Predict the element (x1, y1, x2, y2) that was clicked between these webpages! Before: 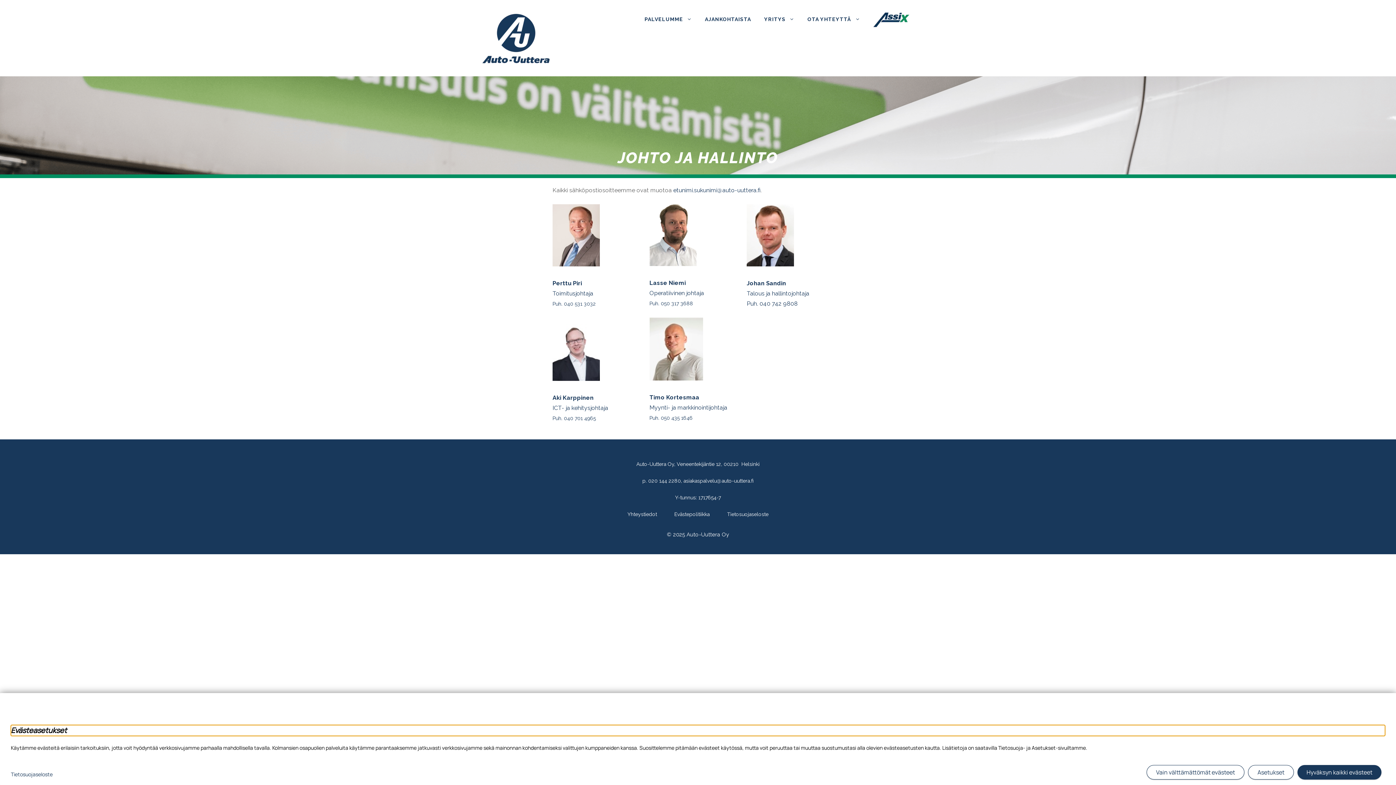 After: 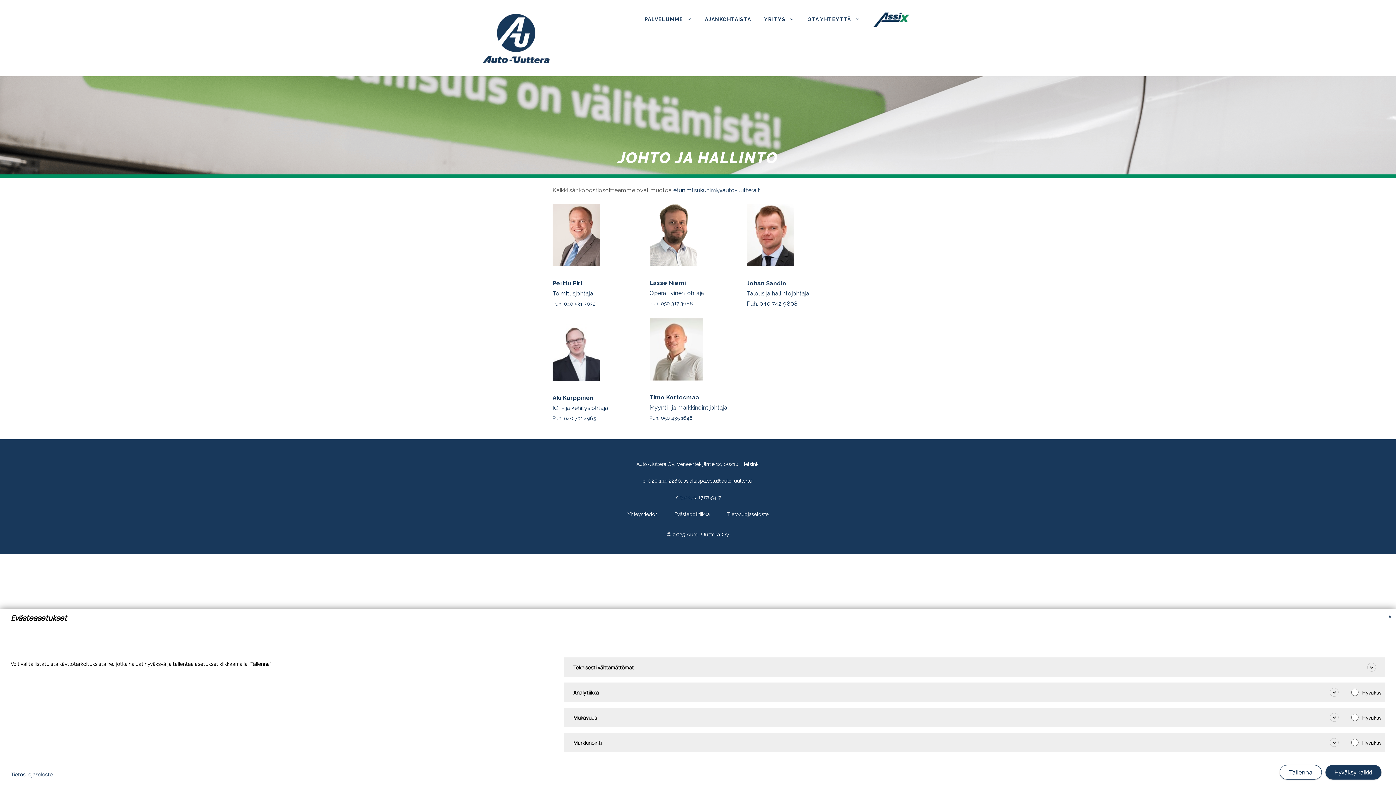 Action: label: Asetukset bbox: (1248, 765, 1294, 780)